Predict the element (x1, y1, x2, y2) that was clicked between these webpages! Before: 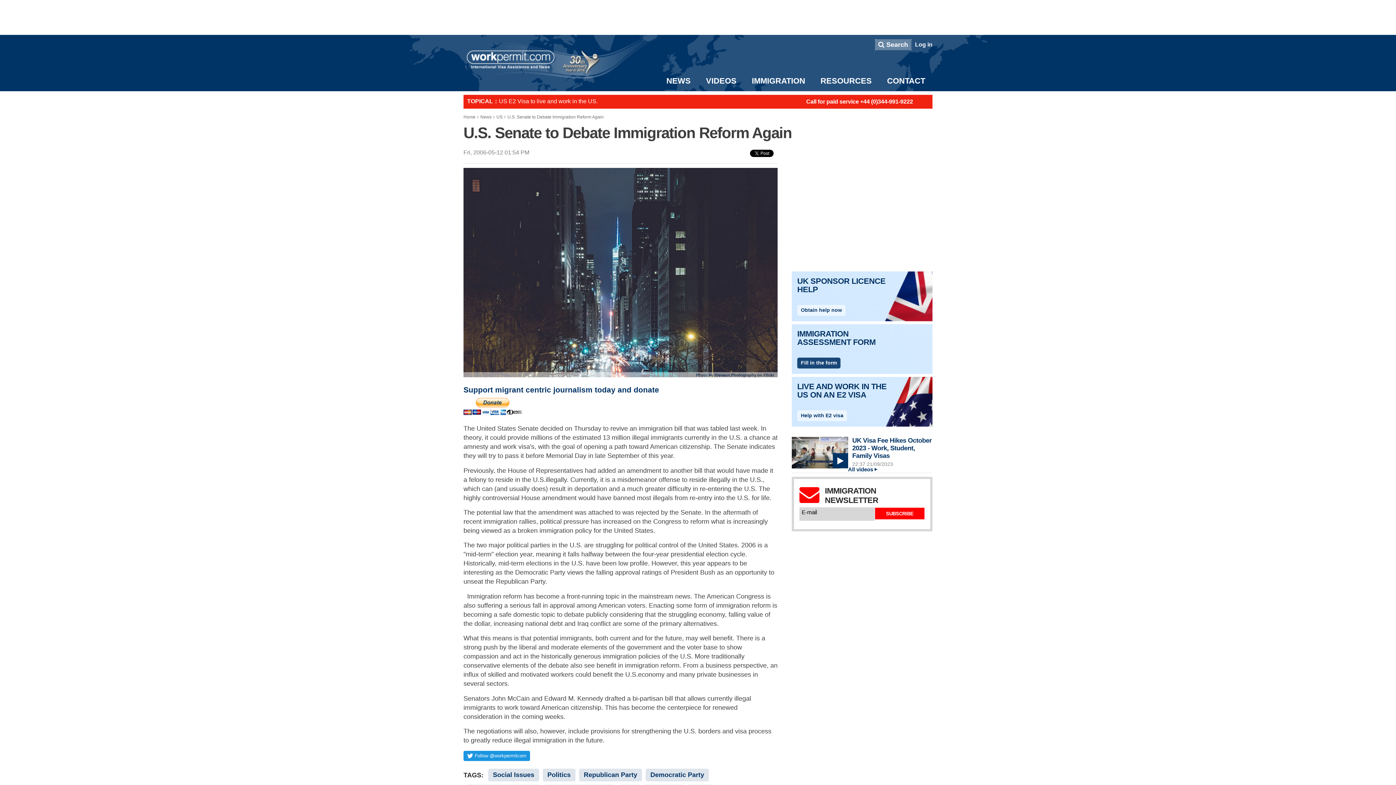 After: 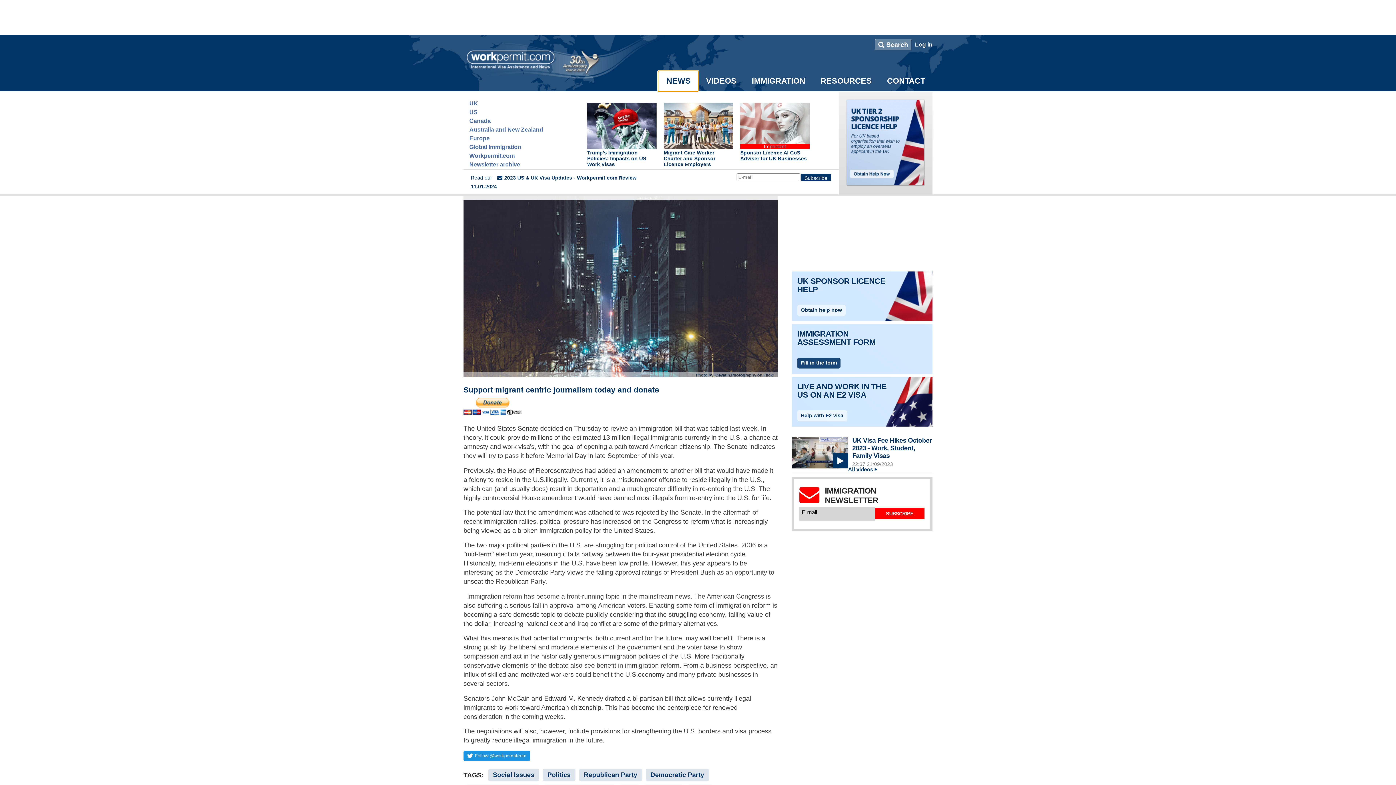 Action: label: NEWS bbox: (658, 71, 698, 91)